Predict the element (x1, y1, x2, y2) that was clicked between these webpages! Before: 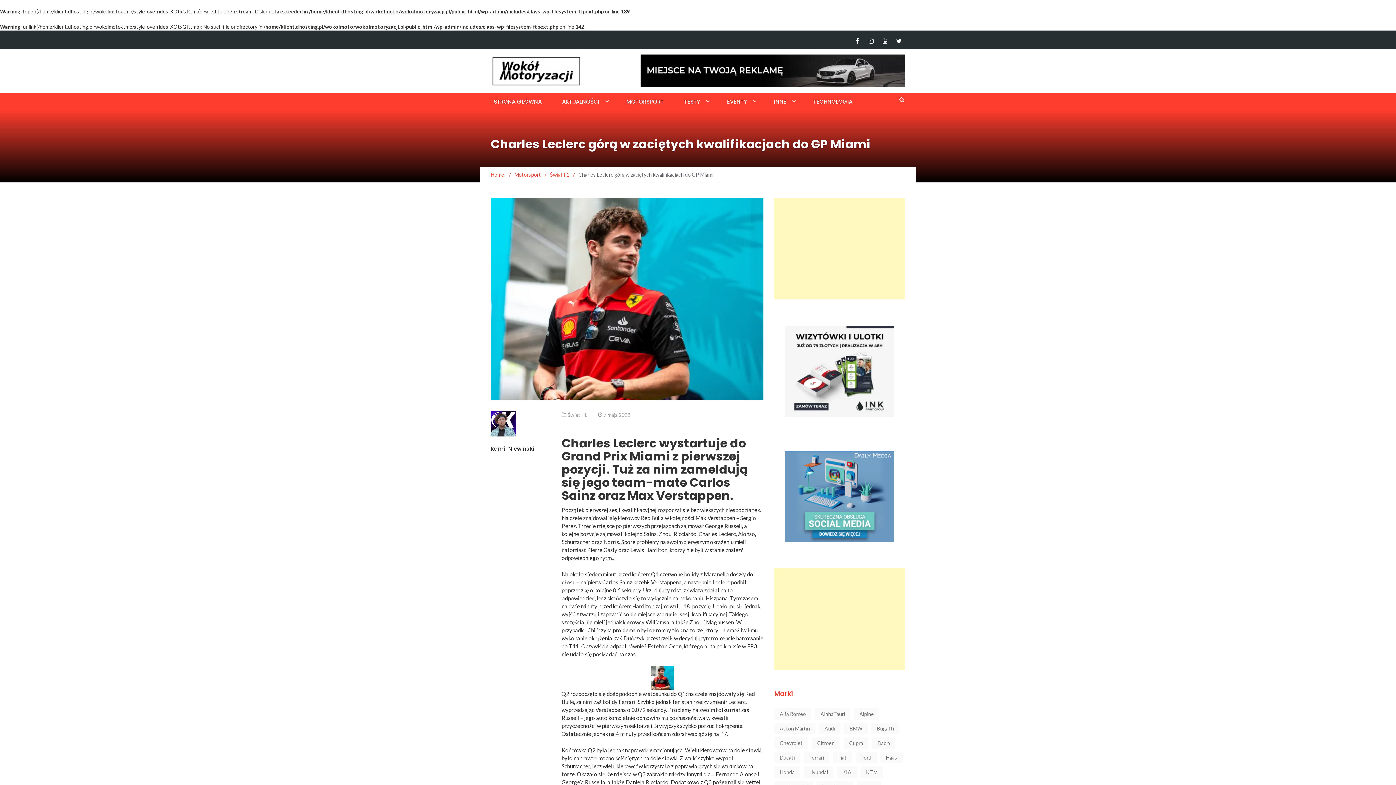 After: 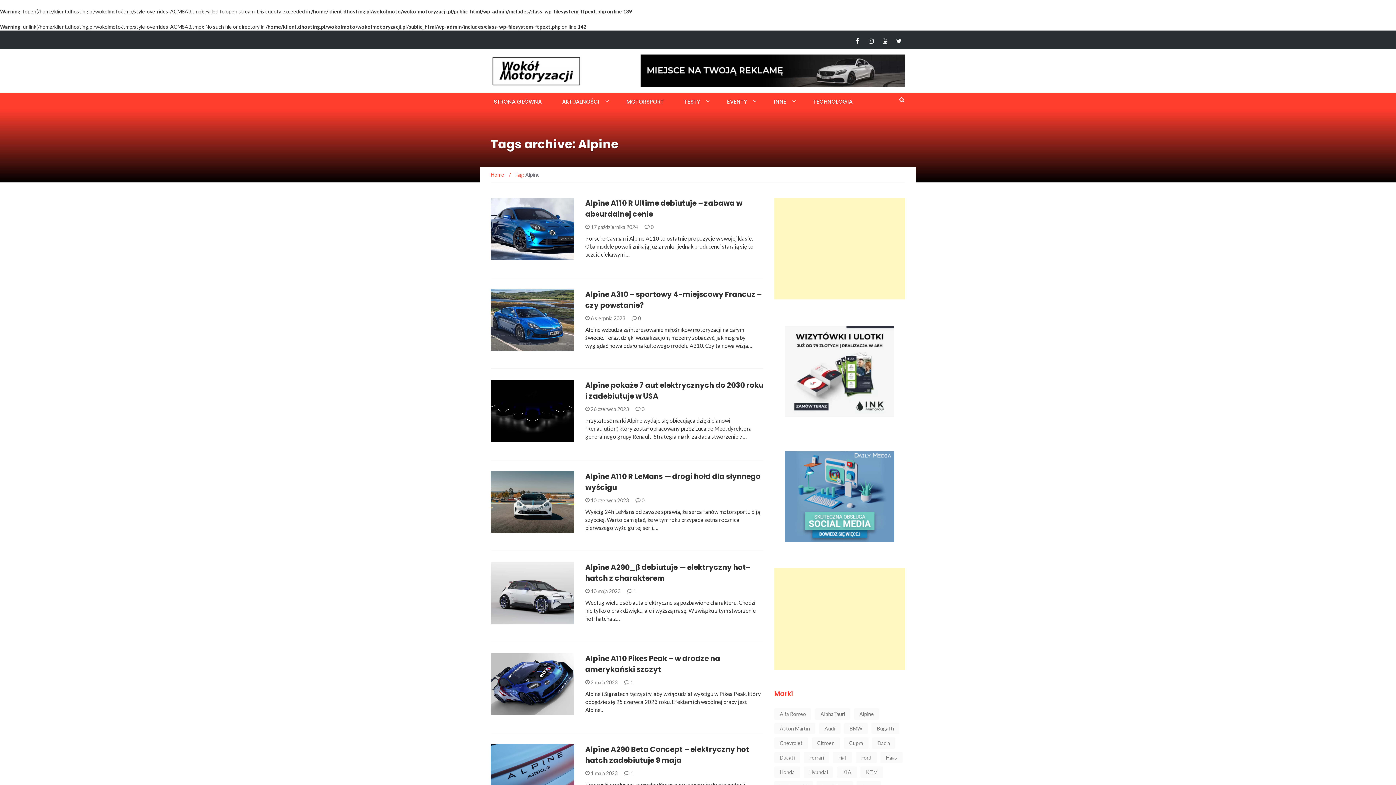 Action: label: Alpine (94 elementy) bbox: (854, 708, 879, 720)